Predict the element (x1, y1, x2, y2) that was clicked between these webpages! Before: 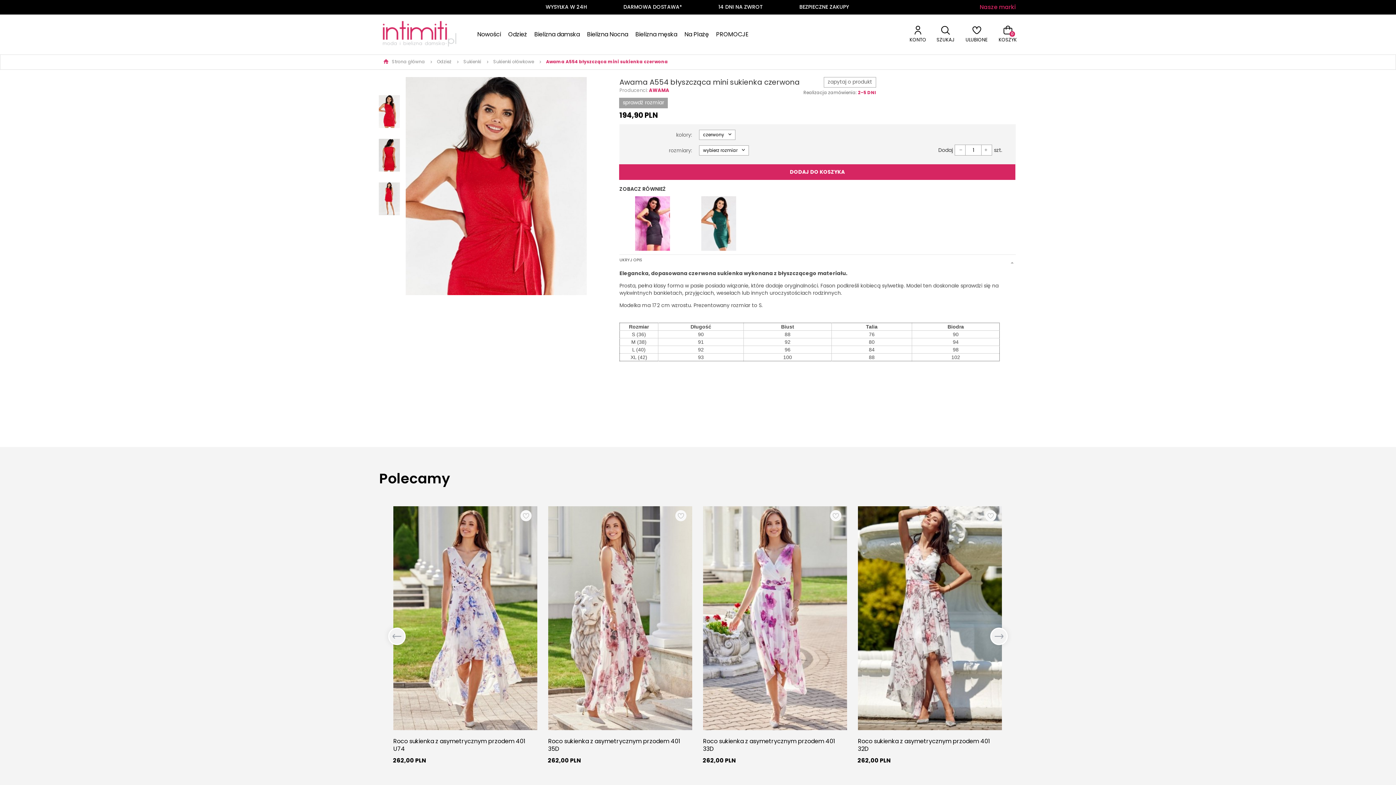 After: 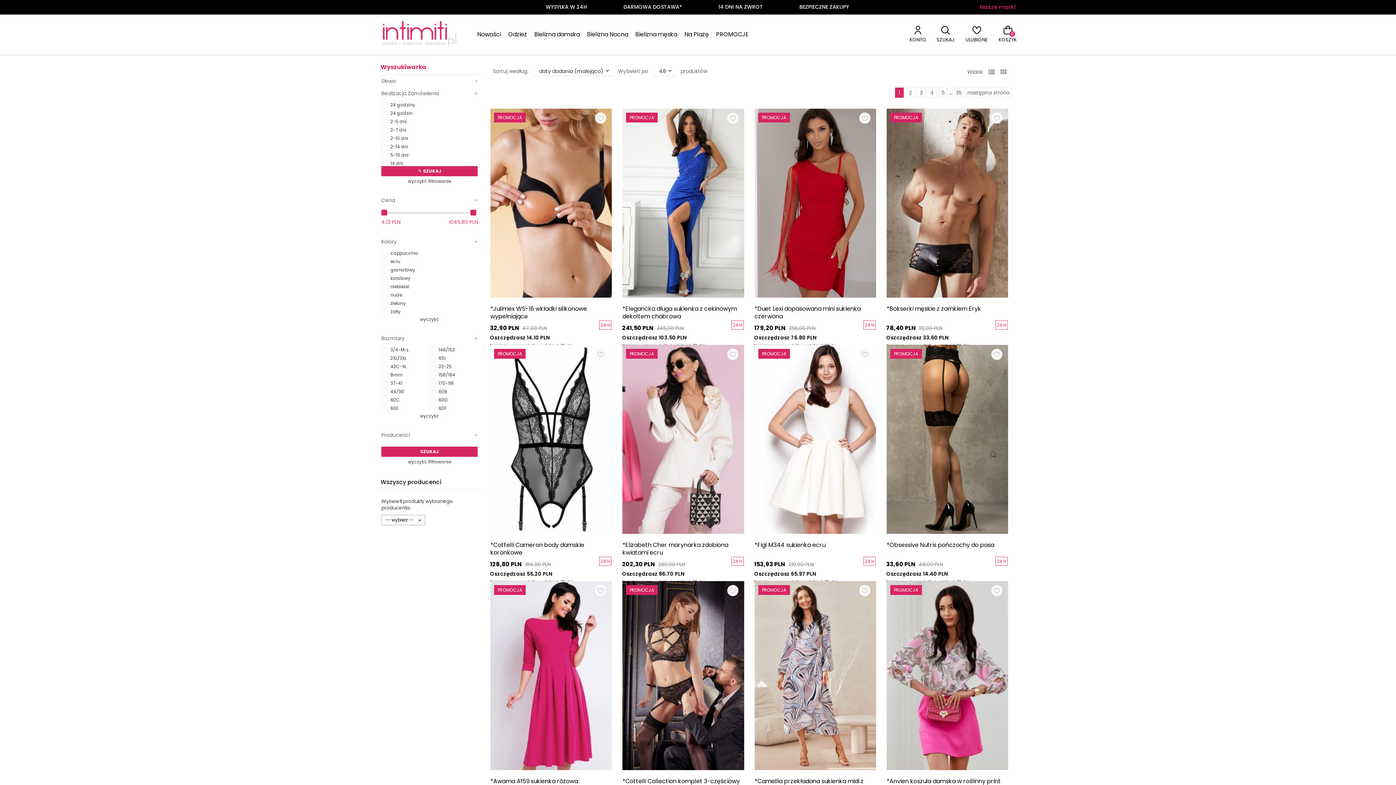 Action: label: PROMOCJE bbox: (712, 21, 752, 47)